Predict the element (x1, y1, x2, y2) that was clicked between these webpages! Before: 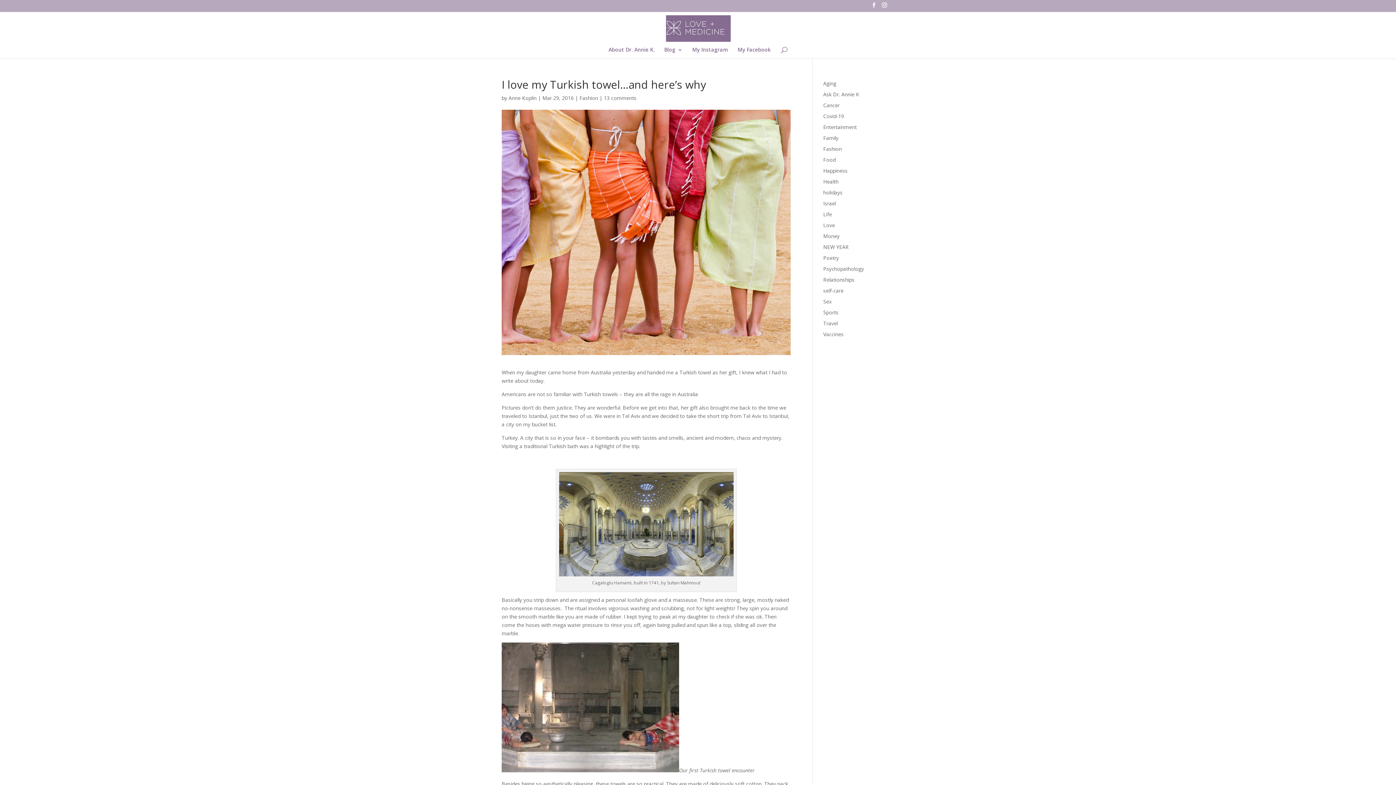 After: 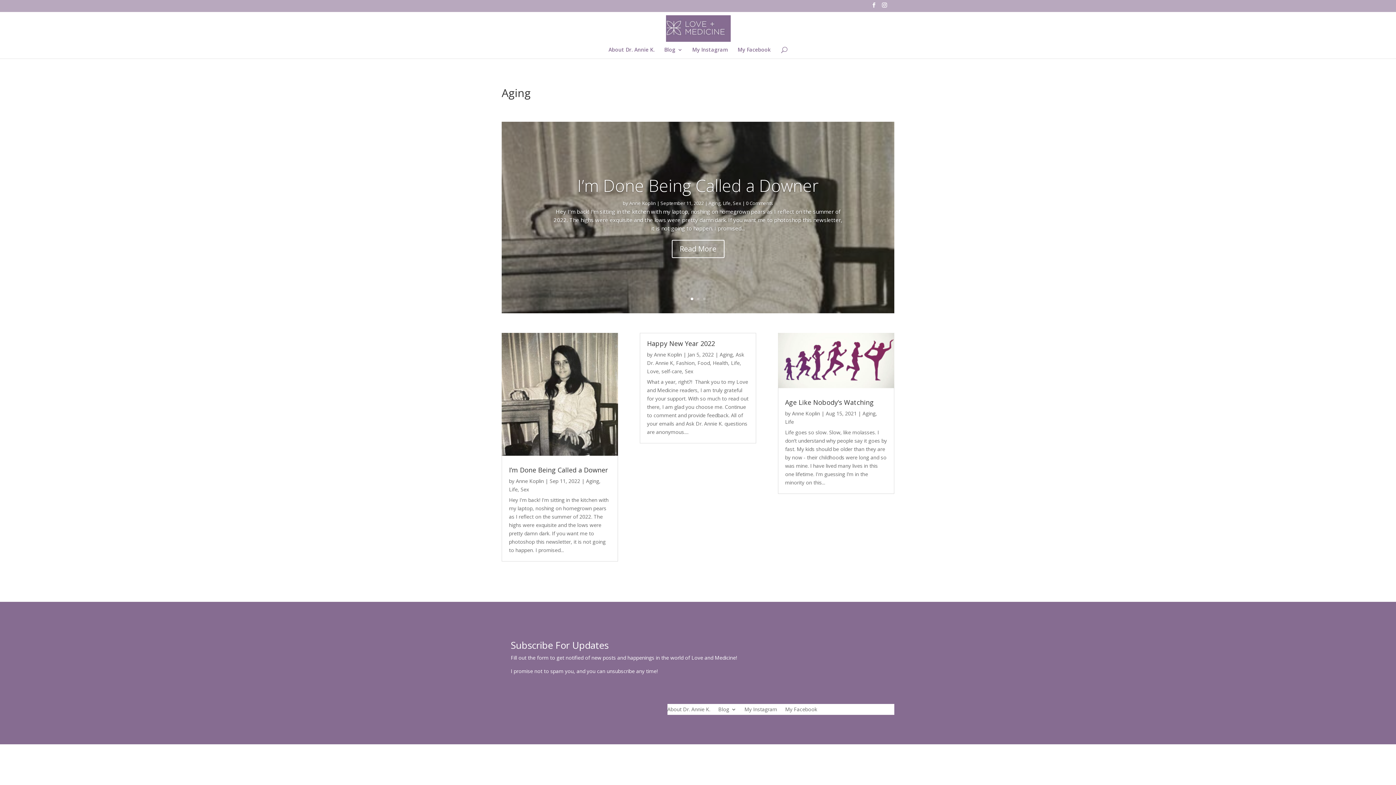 Action: label: Aging bbox: (823, 80, 836, 86)